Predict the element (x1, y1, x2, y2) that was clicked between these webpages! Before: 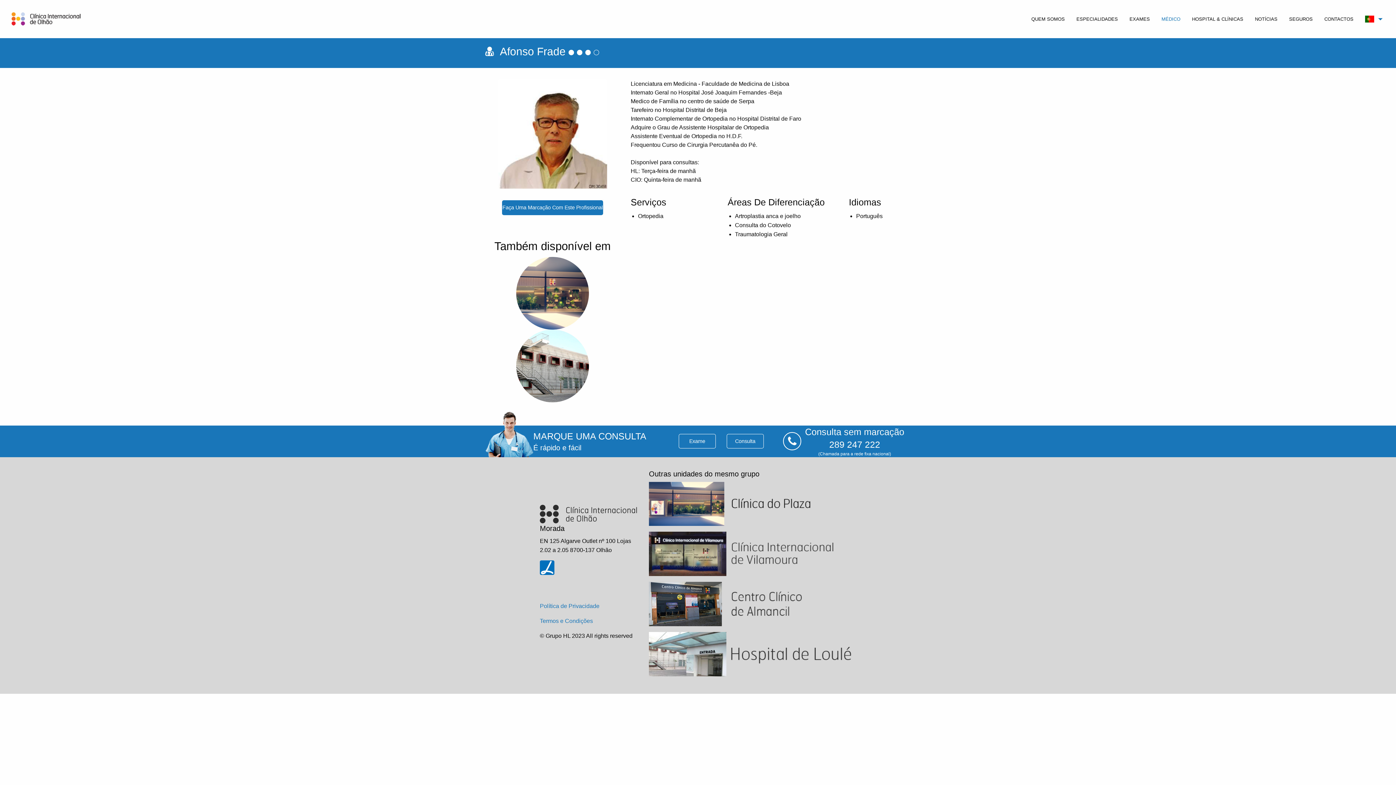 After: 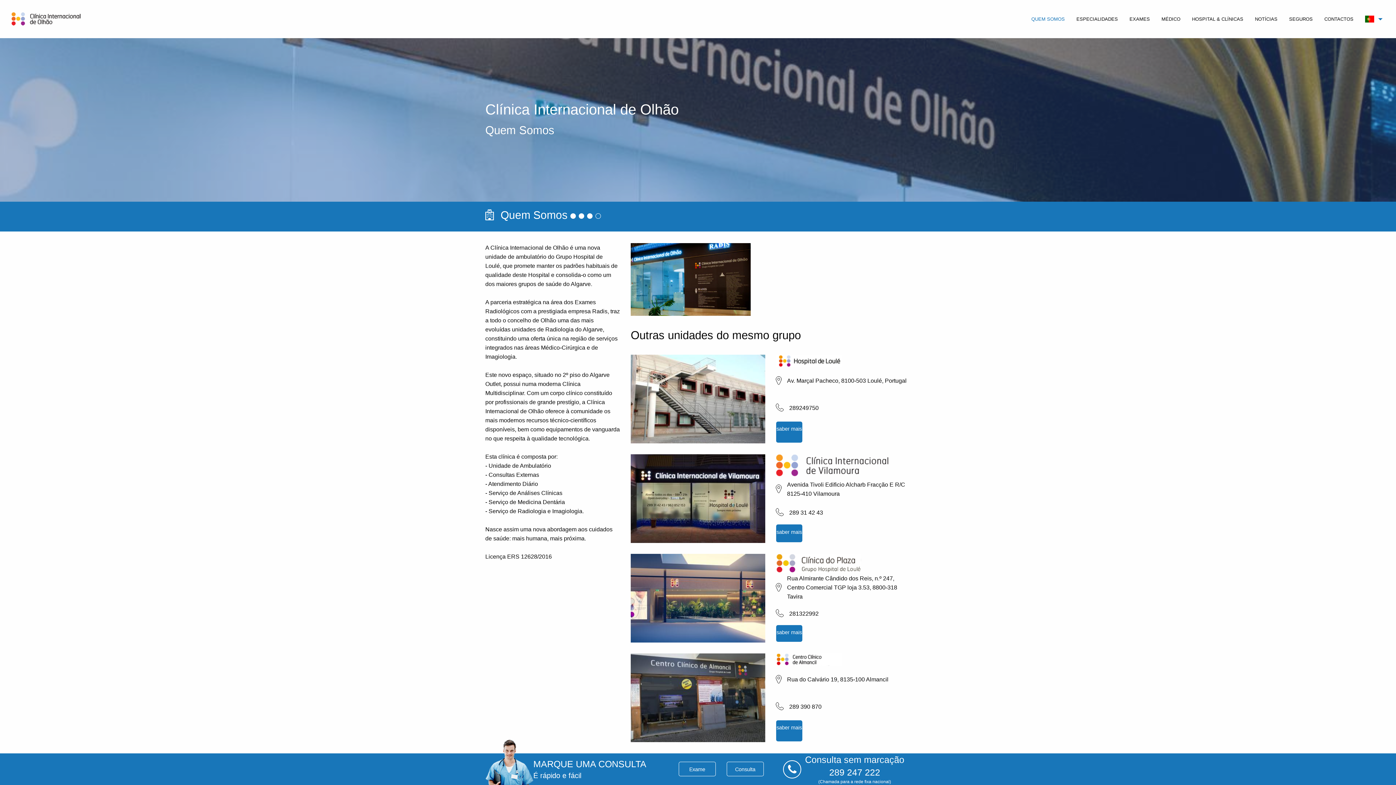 Action: bbox: (1025, 12, 1070, 25) label: QUEM SOMOS